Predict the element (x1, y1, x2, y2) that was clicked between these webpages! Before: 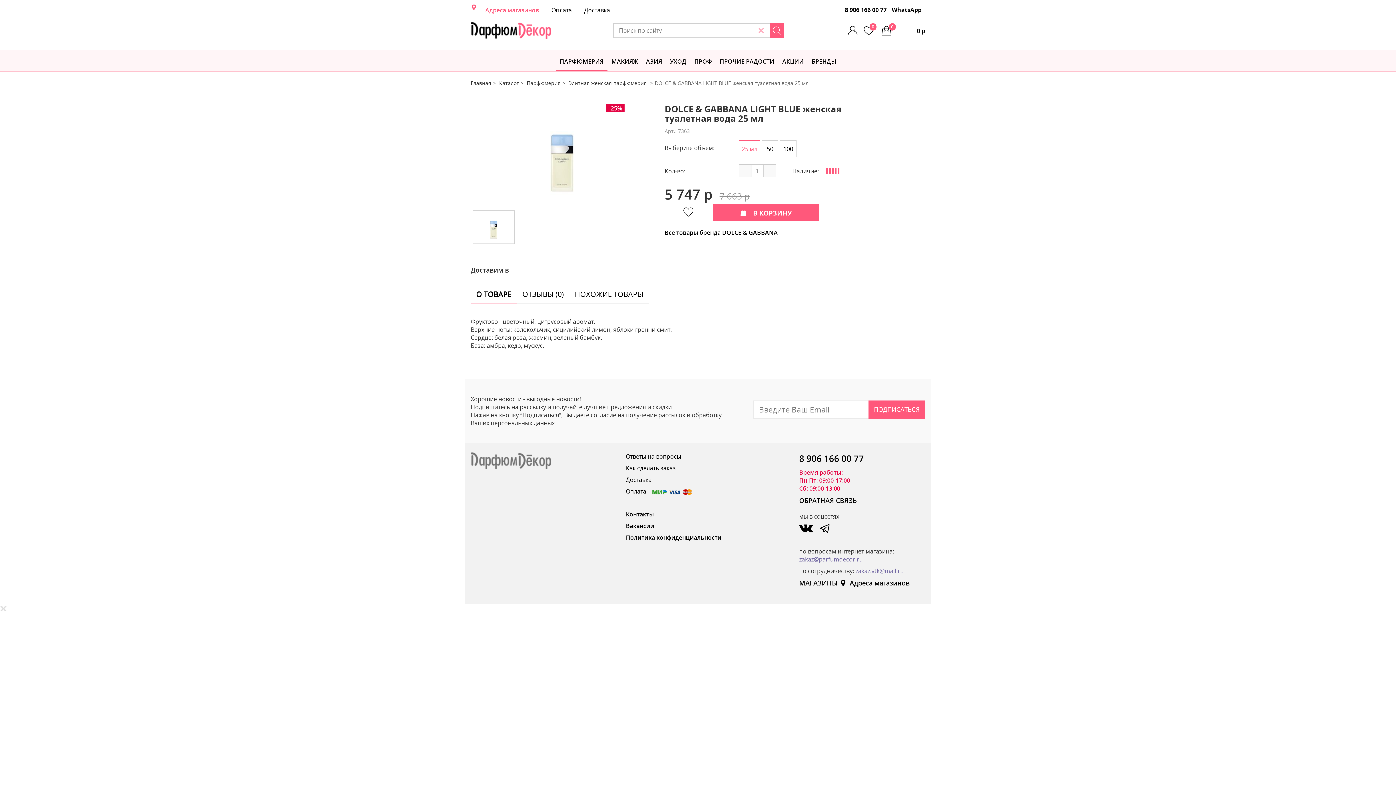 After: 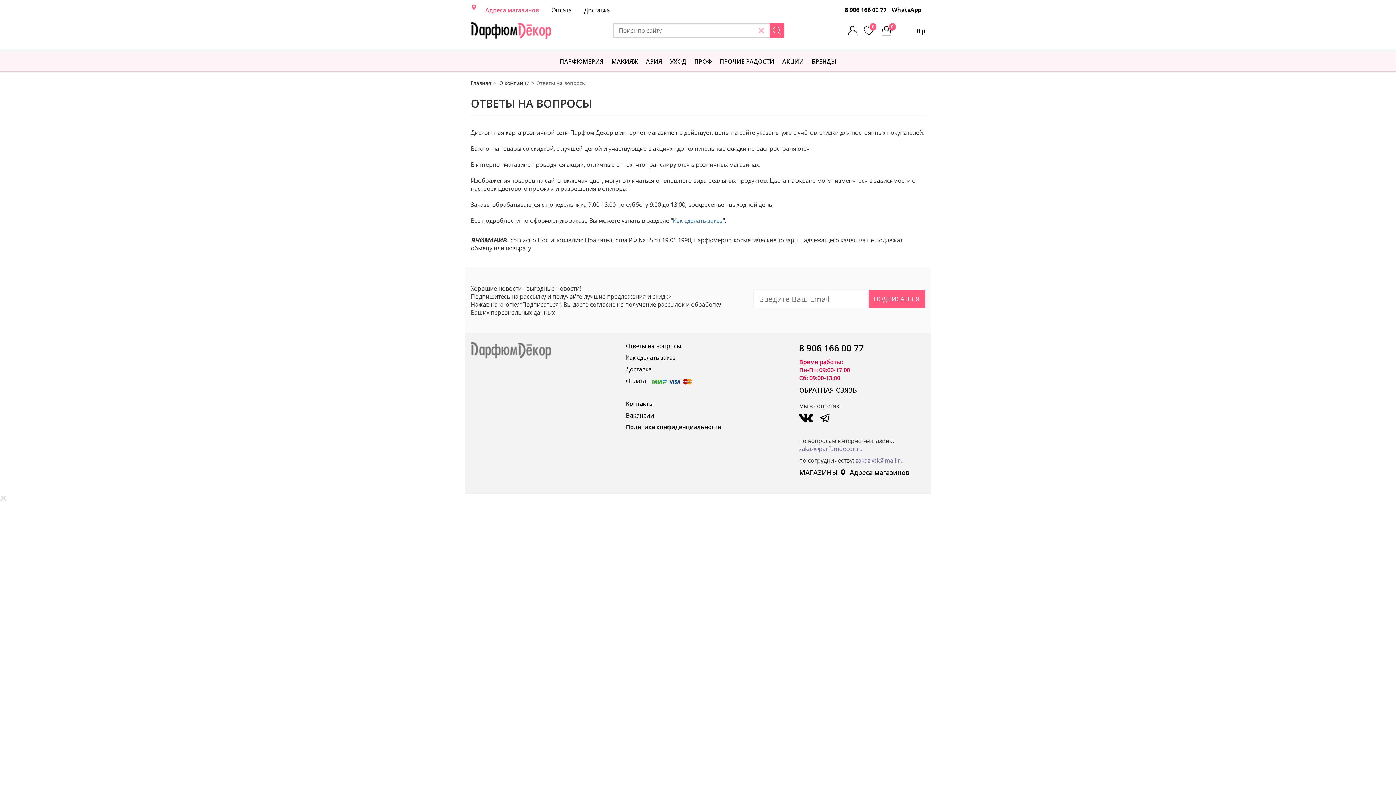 Action: bbox: (626, 452, 681, 460) label: Ответы на вопросы